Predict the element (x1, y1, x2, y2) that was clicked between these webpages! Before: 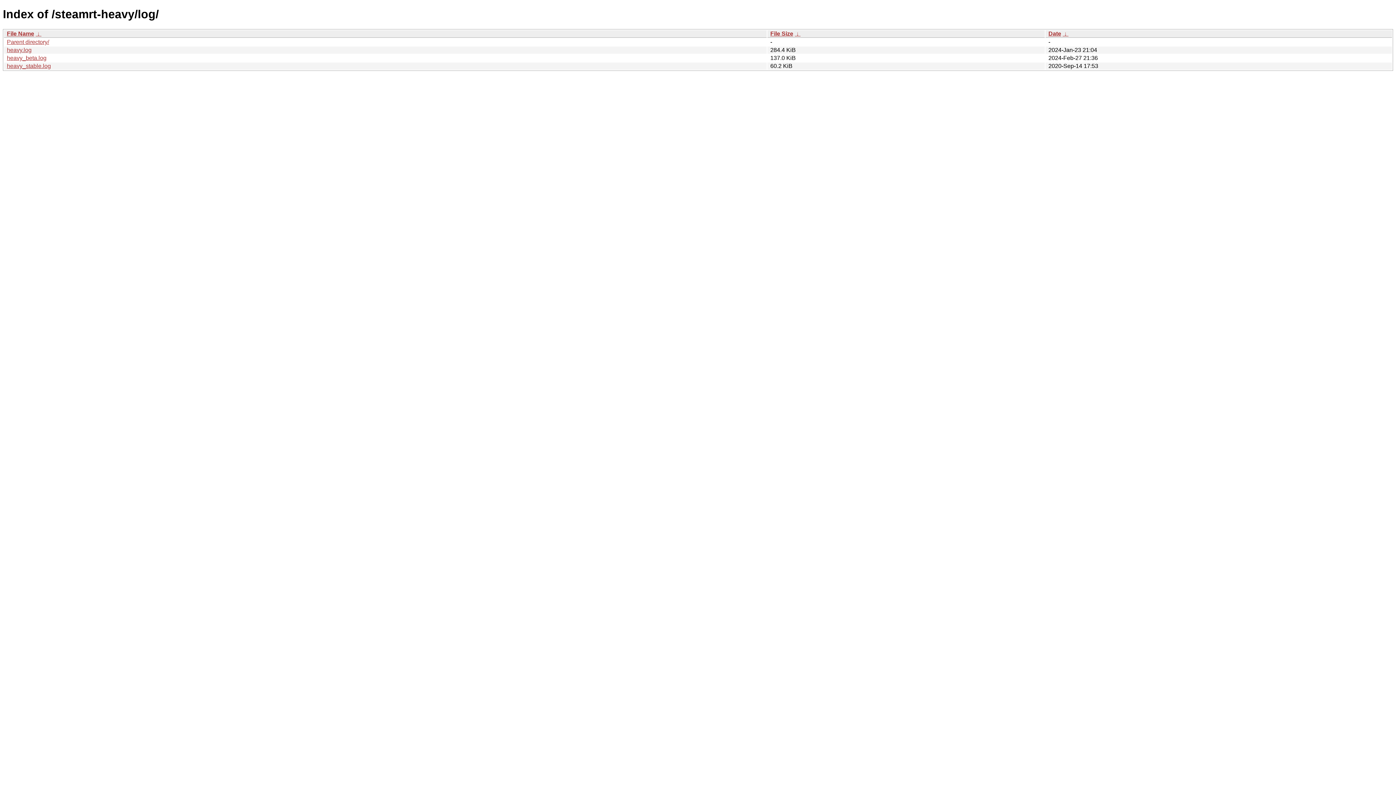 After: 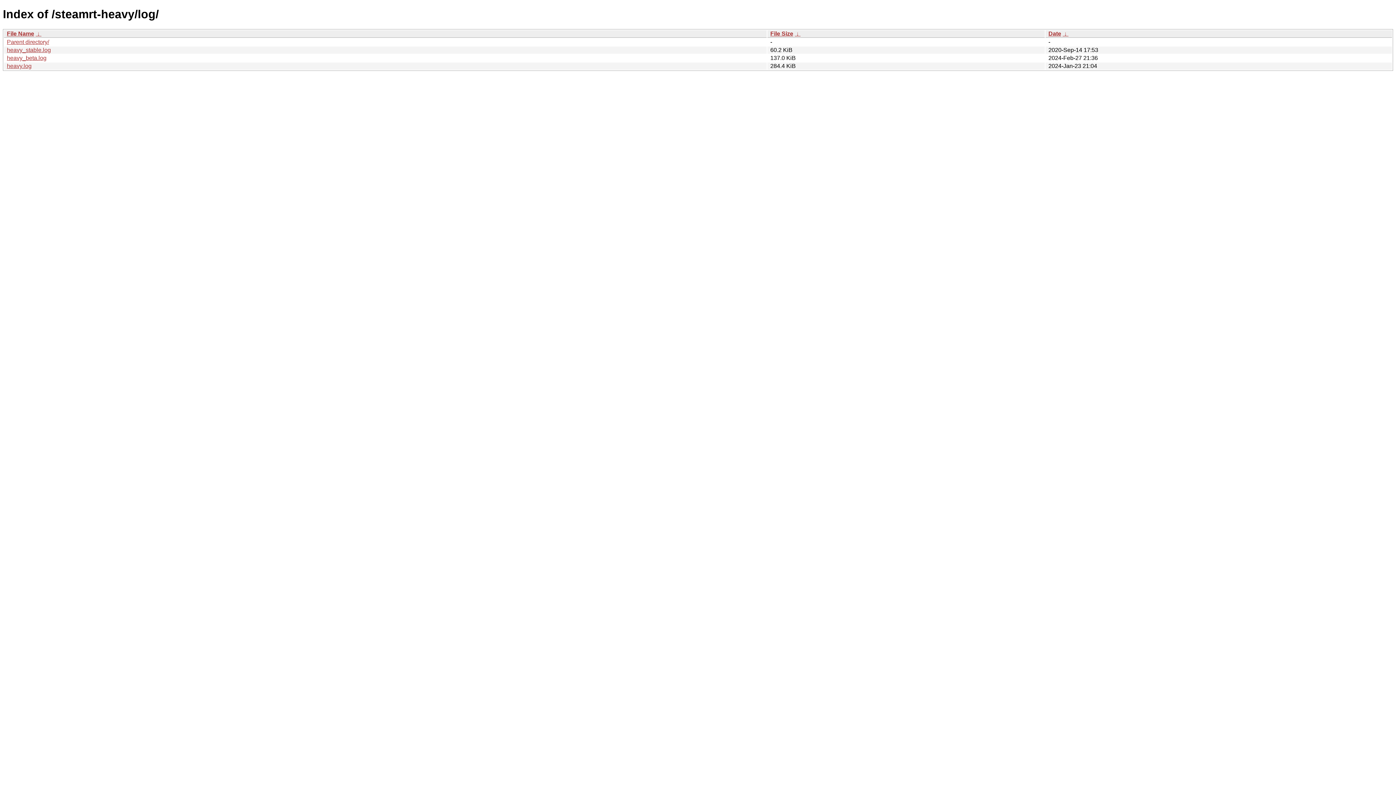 Action: bbox: (35, 30, 41, 36) label:  ↓ 